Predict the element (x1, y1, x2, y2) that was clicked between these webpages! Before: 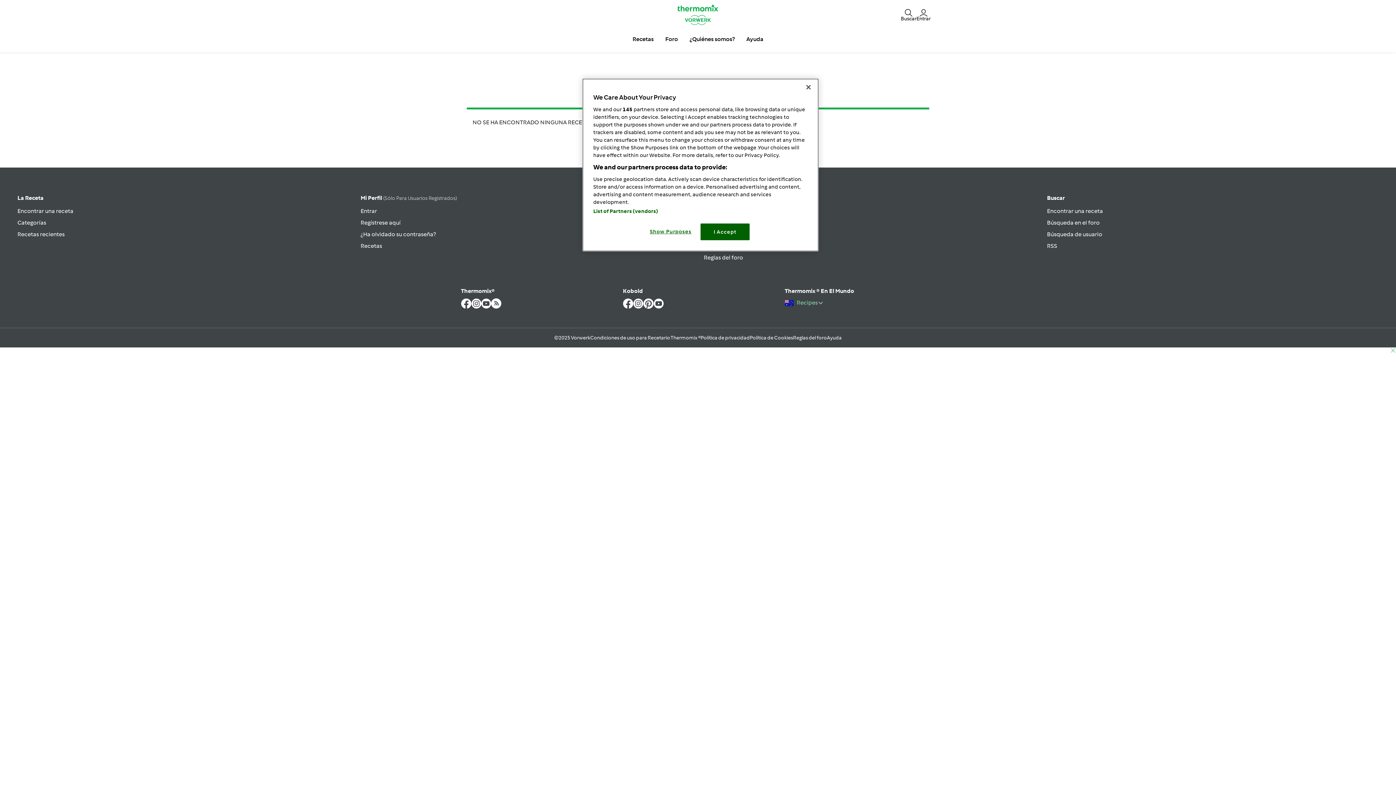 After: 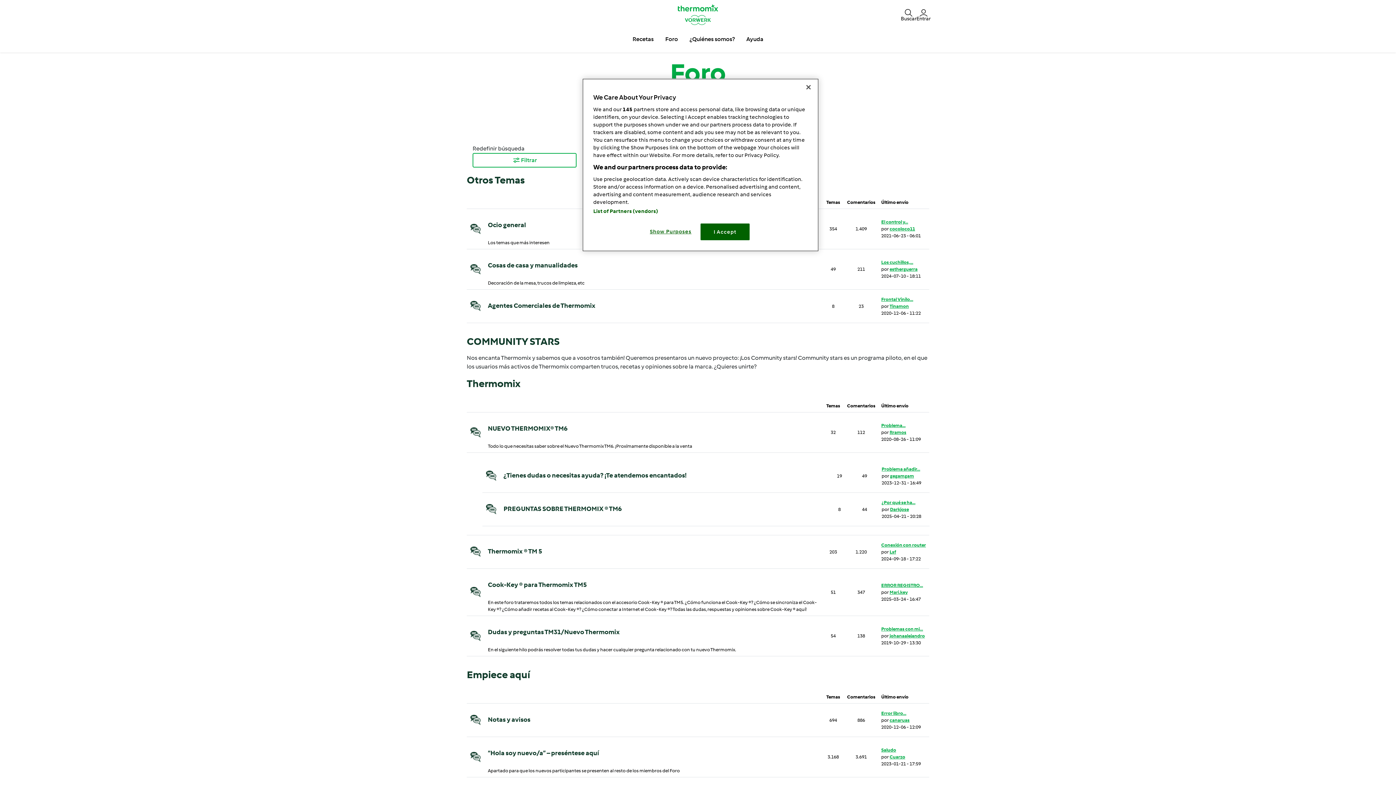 Action: bbox: (1047, 219, 1100, 226) label: Búsqueda en el foro